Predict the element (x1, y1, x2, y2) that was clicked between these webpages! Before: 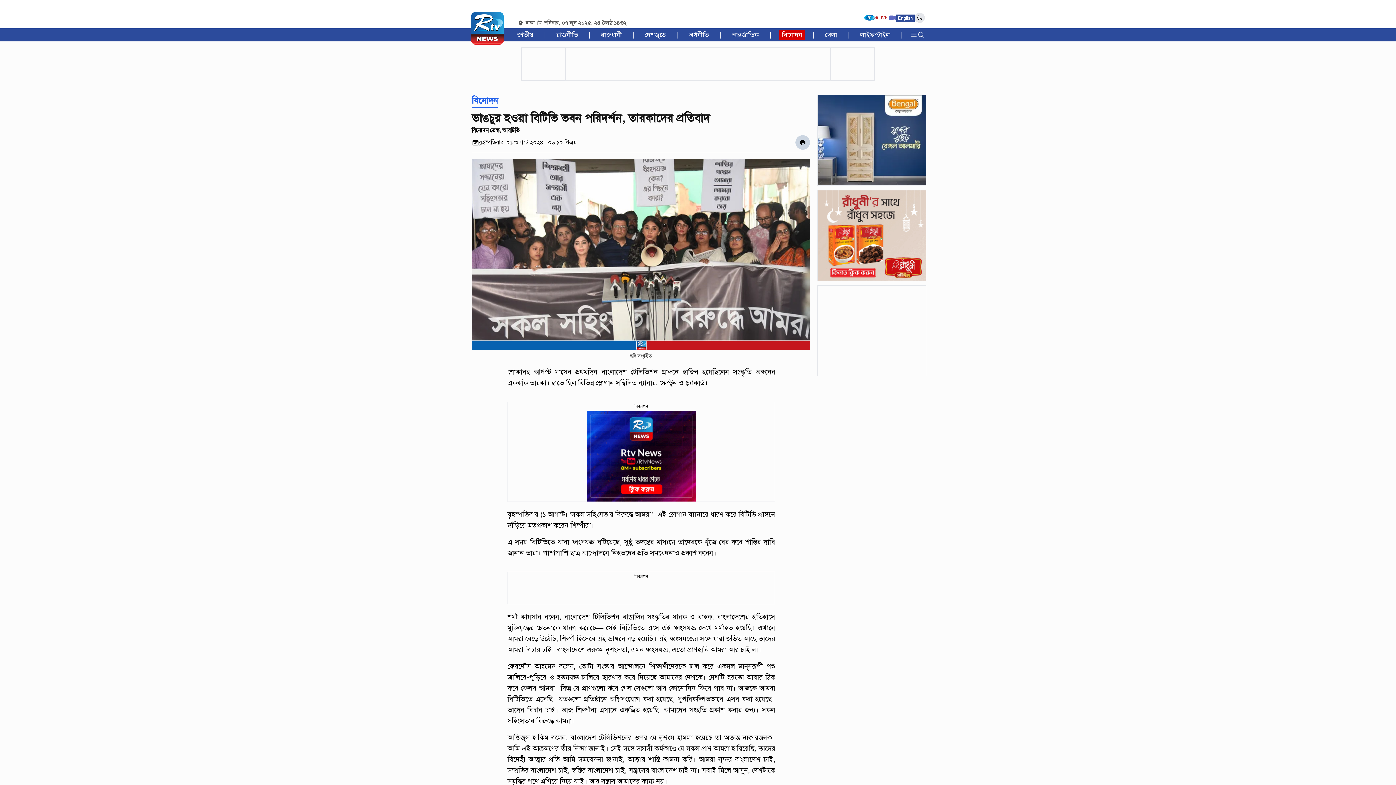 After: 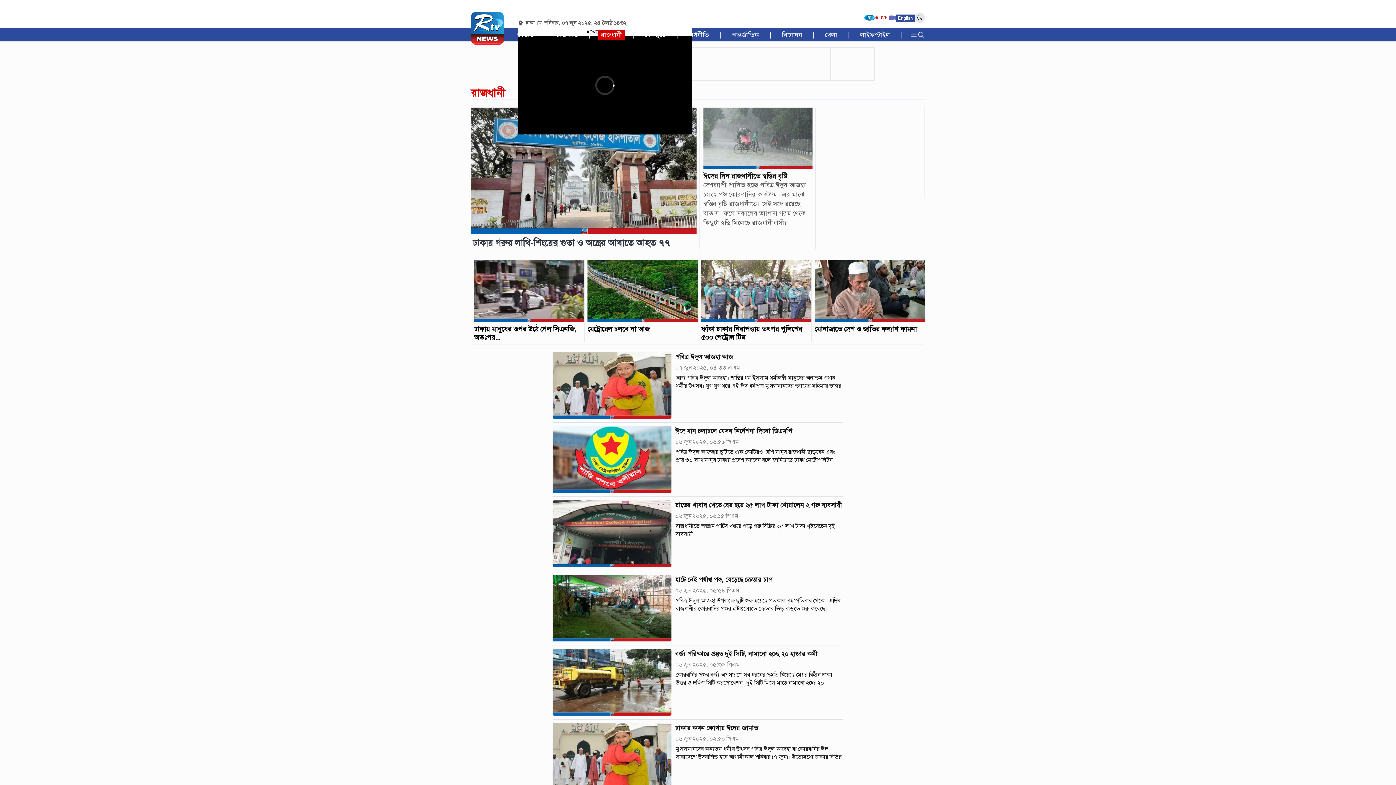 Action: bbox: (598, 30, 625, 39) label: রাজধানী